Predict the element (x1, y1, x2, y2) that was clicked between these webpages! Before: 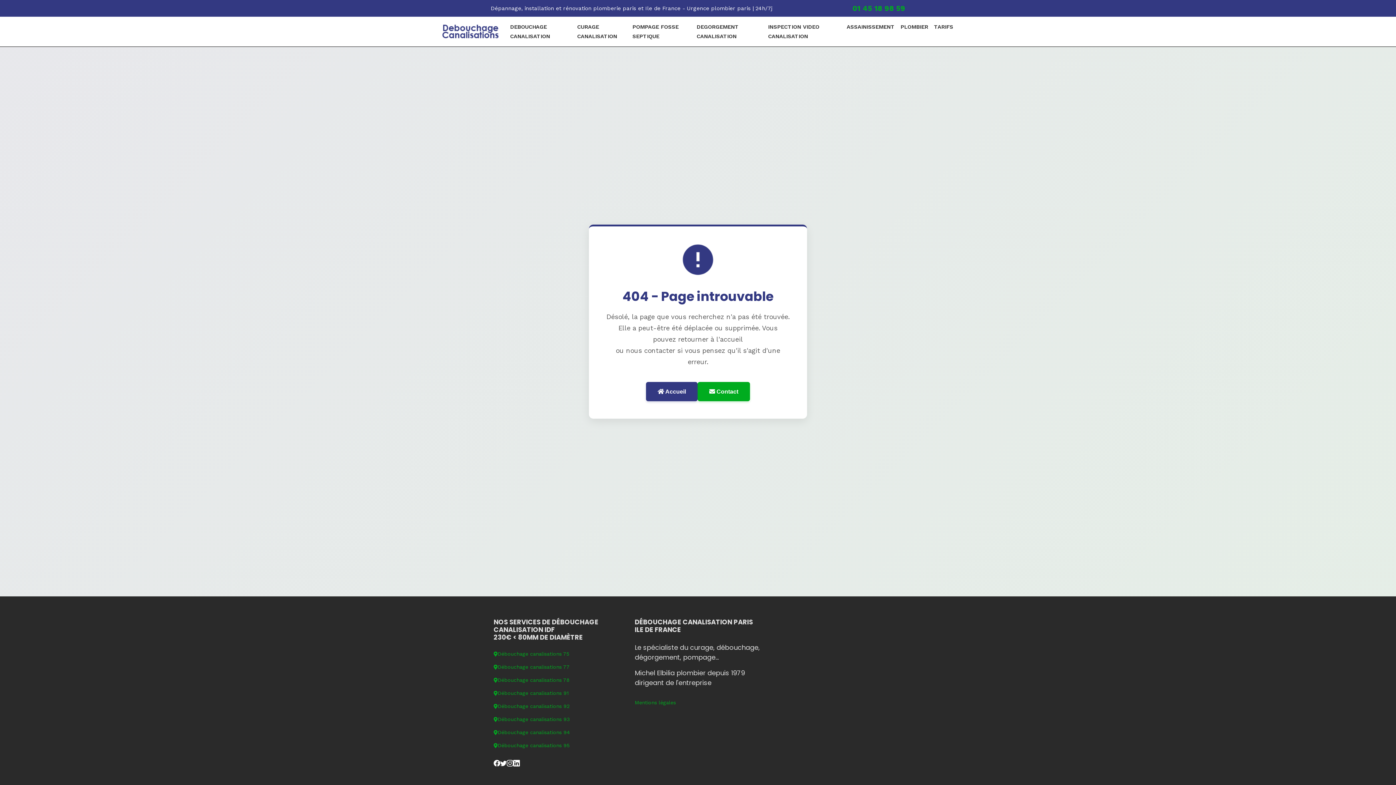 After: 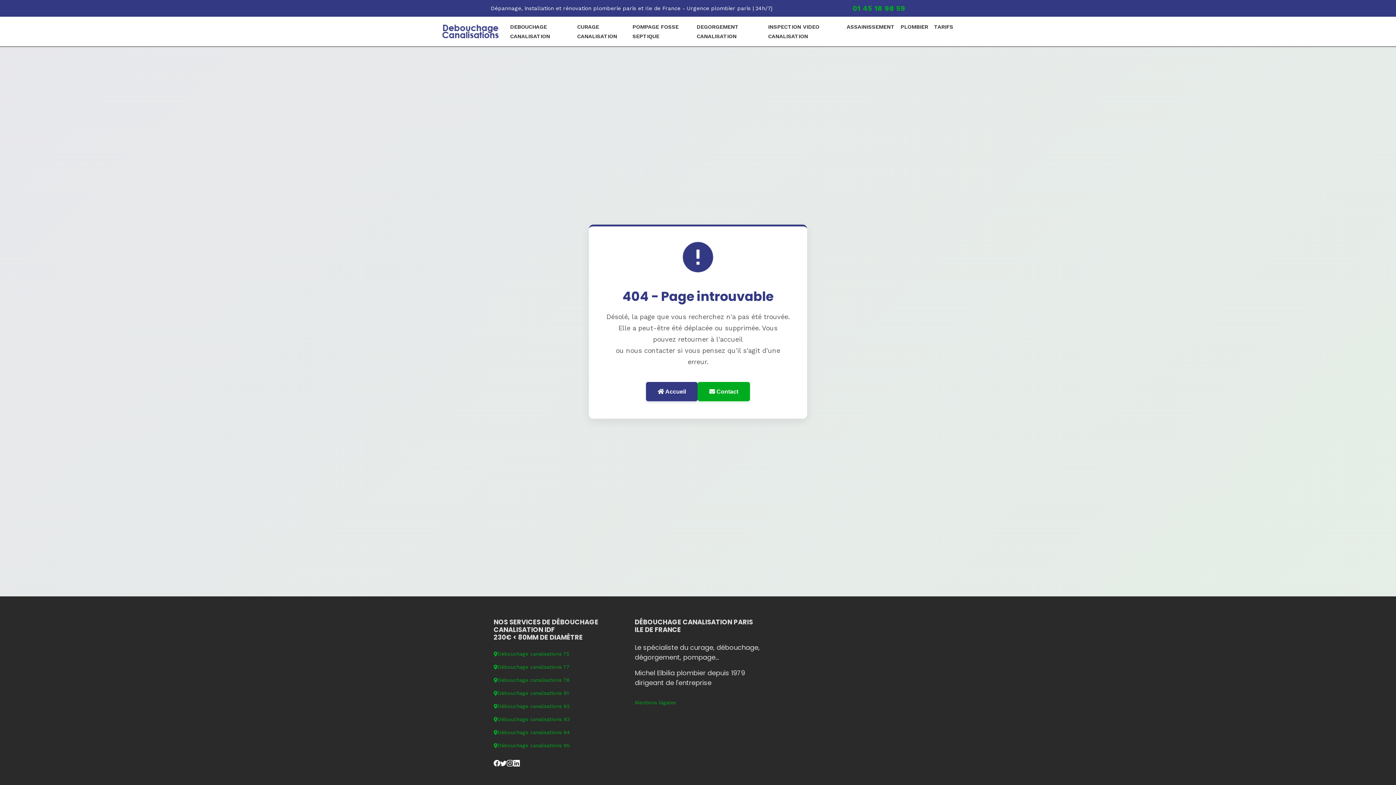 Action: label: 01 45 18 98 59 bbox: (852, 4, 905, 12)